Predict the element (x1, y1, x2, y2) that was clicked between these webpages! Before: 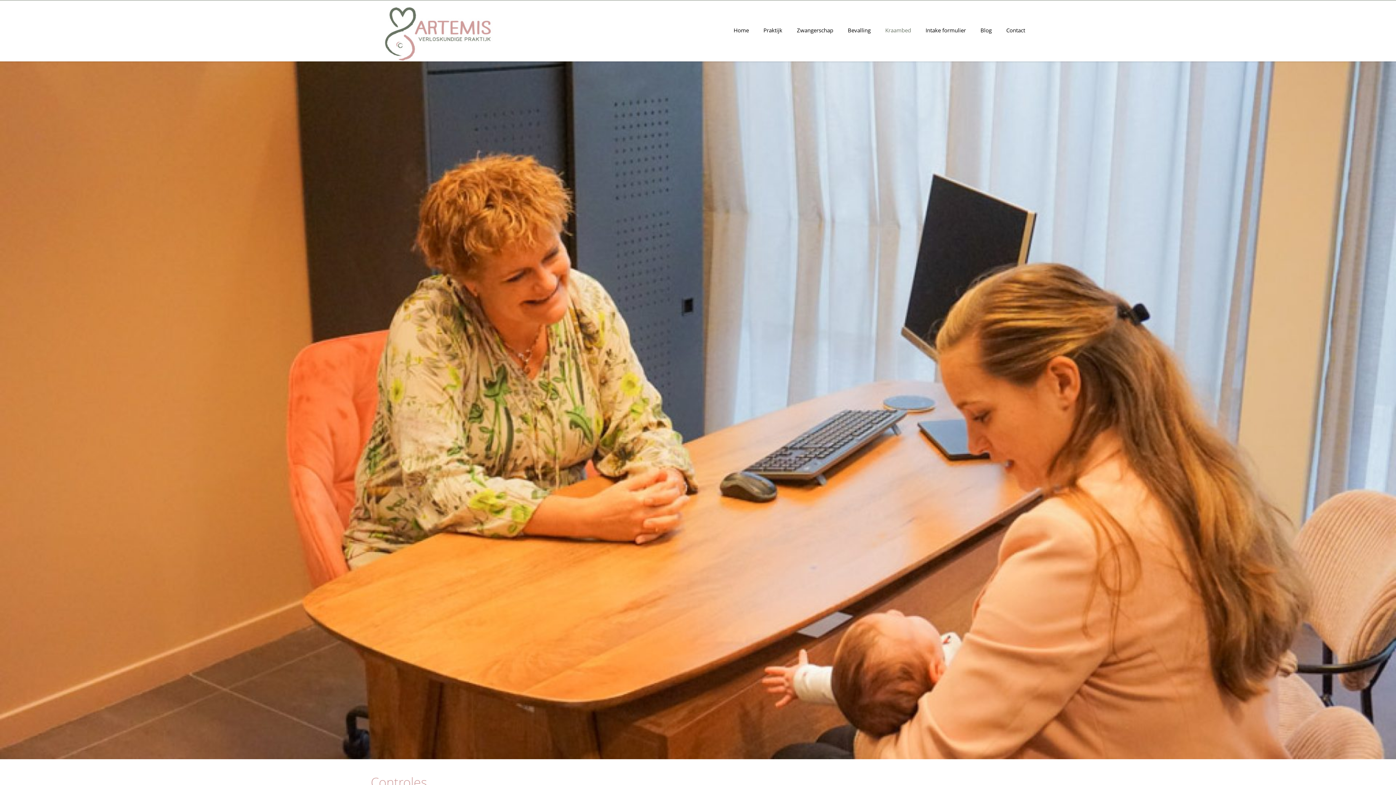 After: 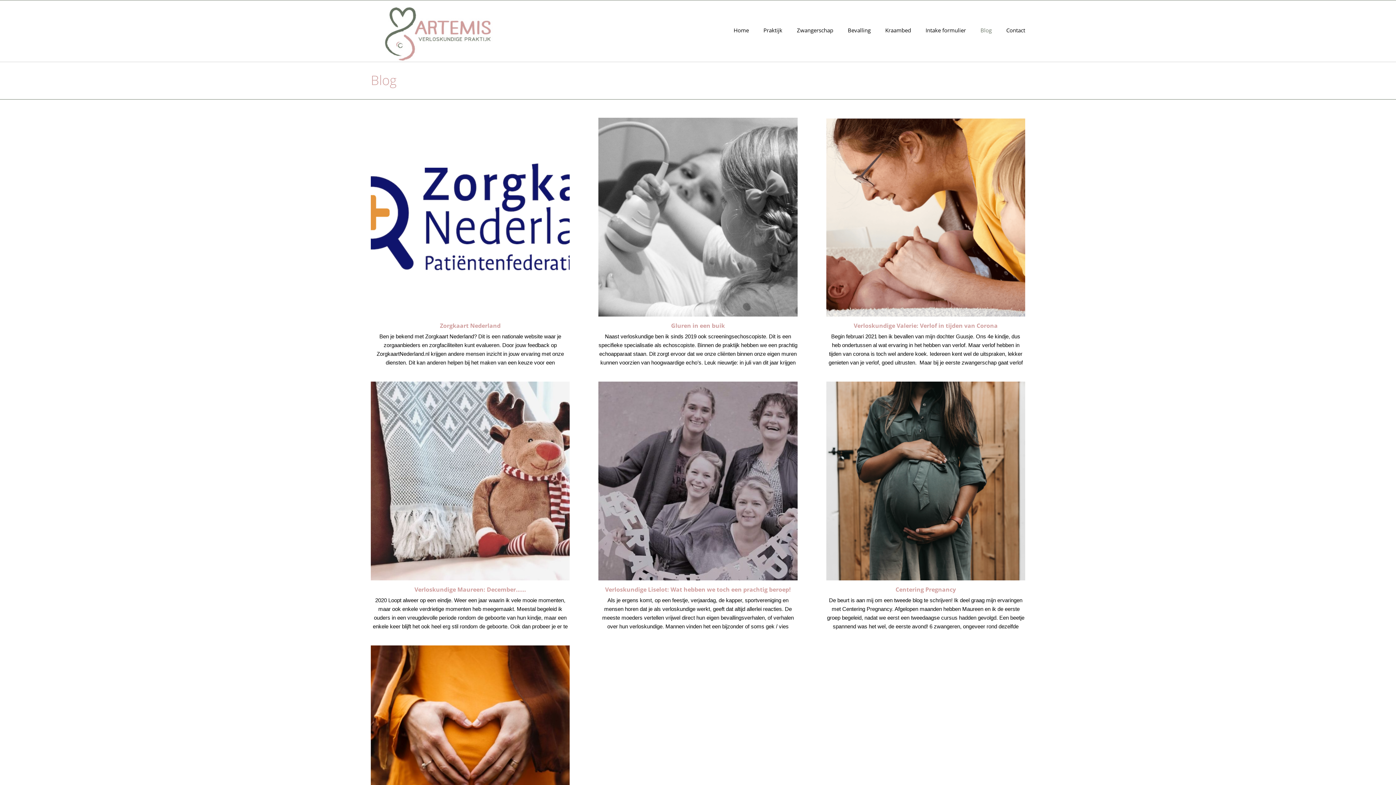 Action: label: Blog bbox: (973, 25, 999, 35)